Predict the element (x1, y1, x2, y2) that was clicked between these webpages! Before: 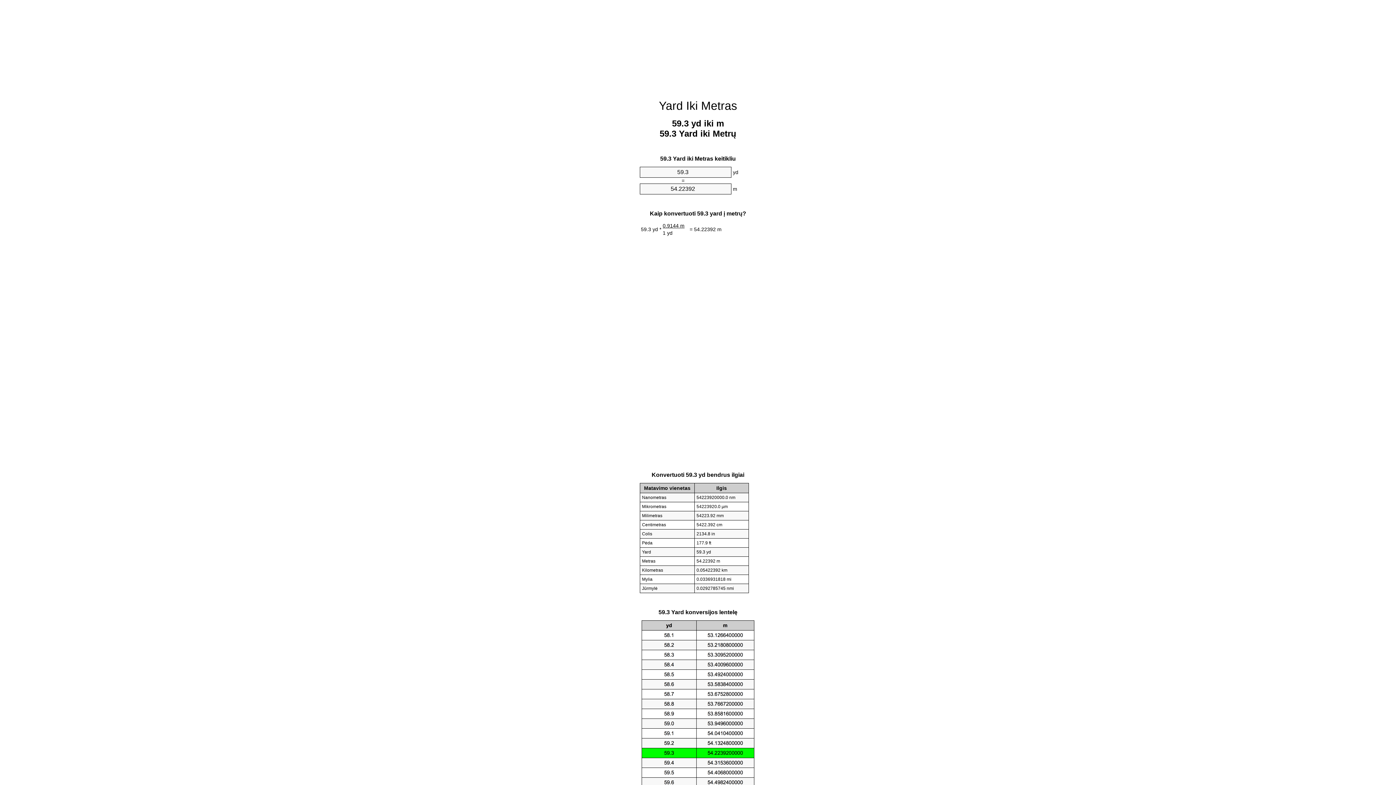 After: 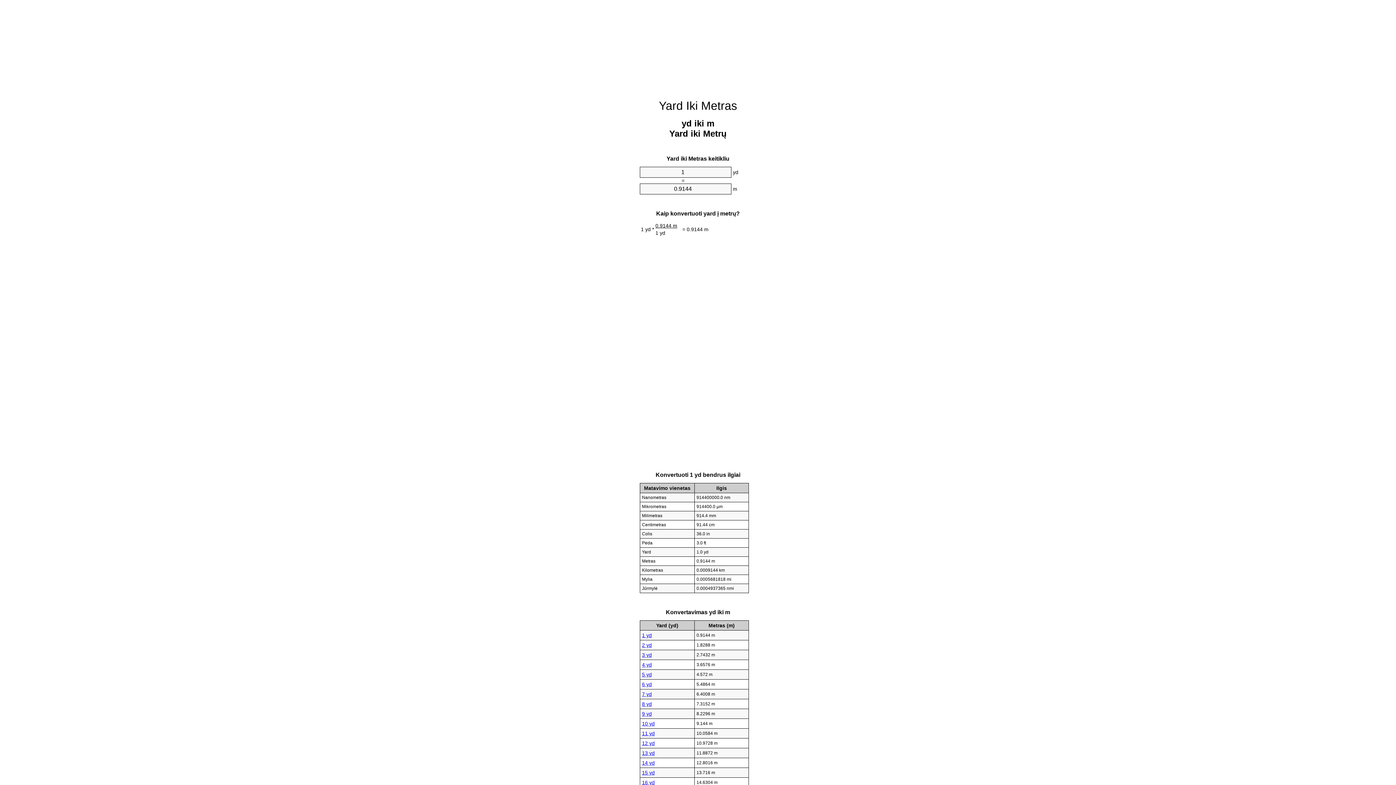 Action: bbox: (659, 99, 737, 112) label: Yard Iki Metras